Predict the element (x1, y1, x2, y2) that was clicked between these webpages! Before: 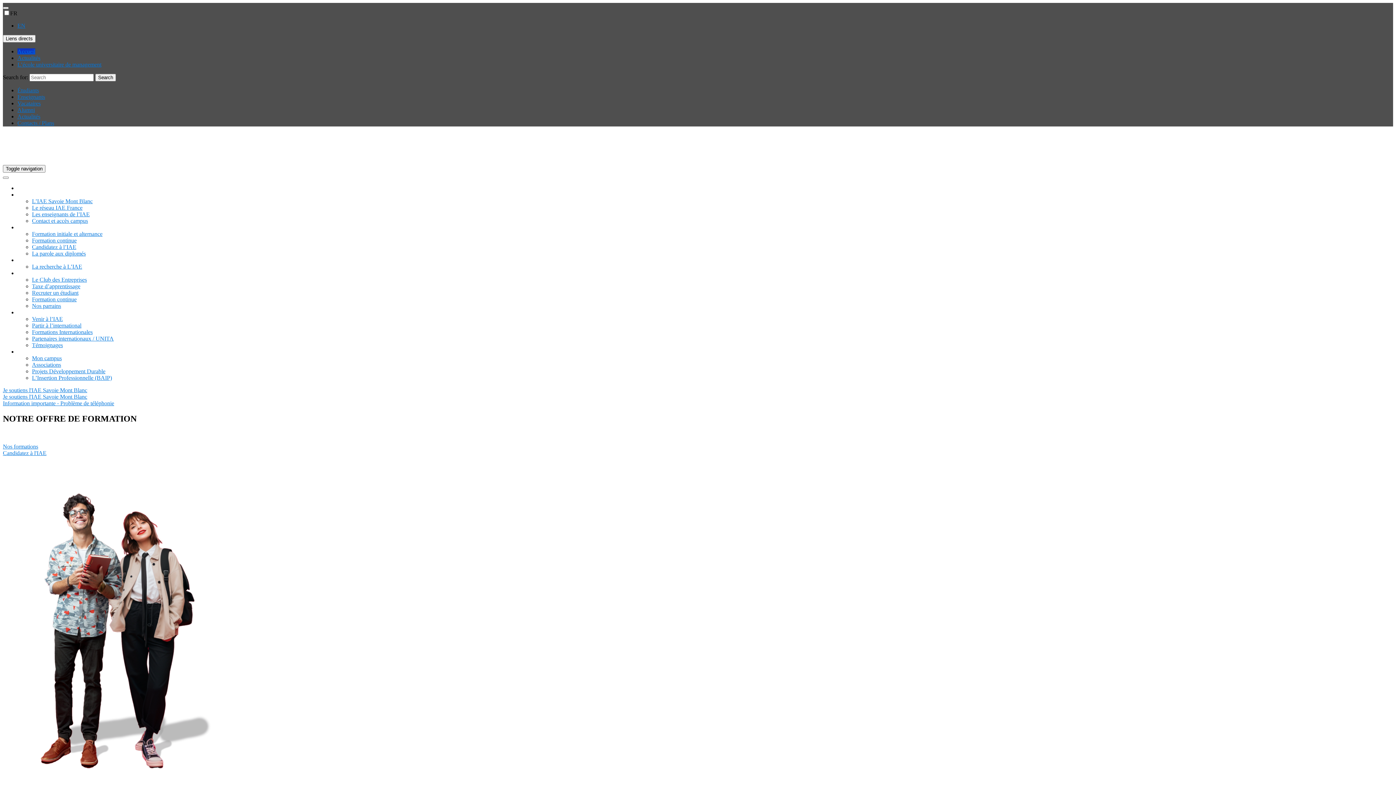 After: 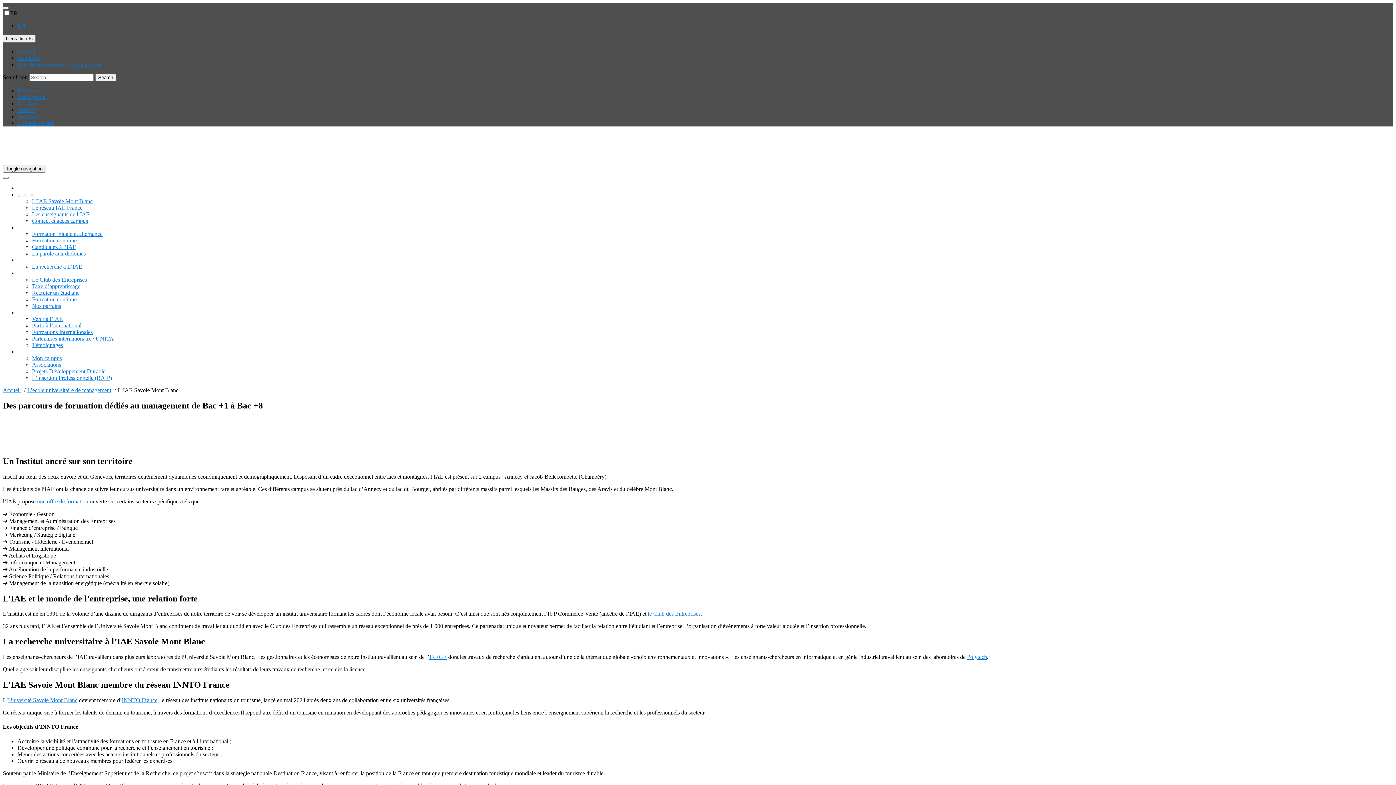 Action: label: L’IAE Savoie Mont Blanc bbox: (32, 198, 92, 204)